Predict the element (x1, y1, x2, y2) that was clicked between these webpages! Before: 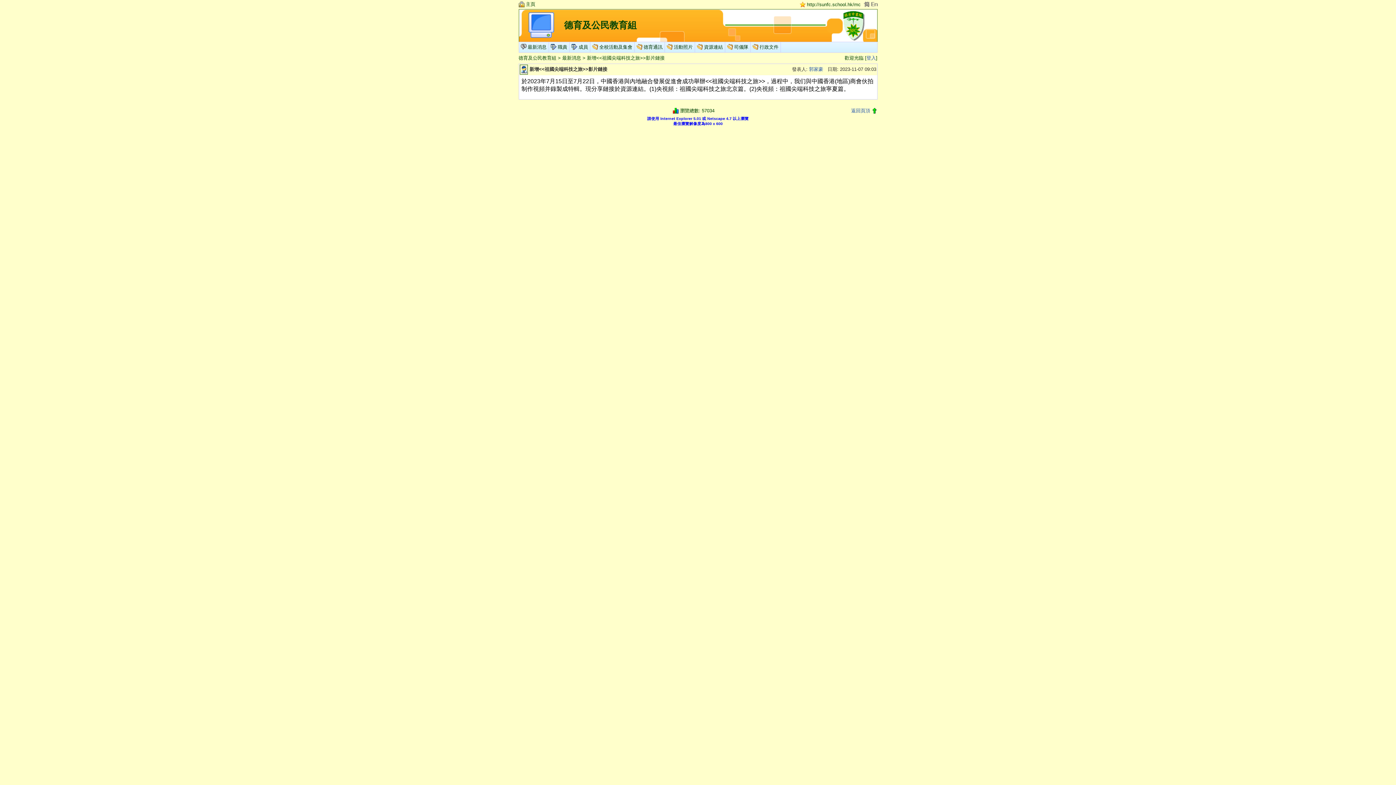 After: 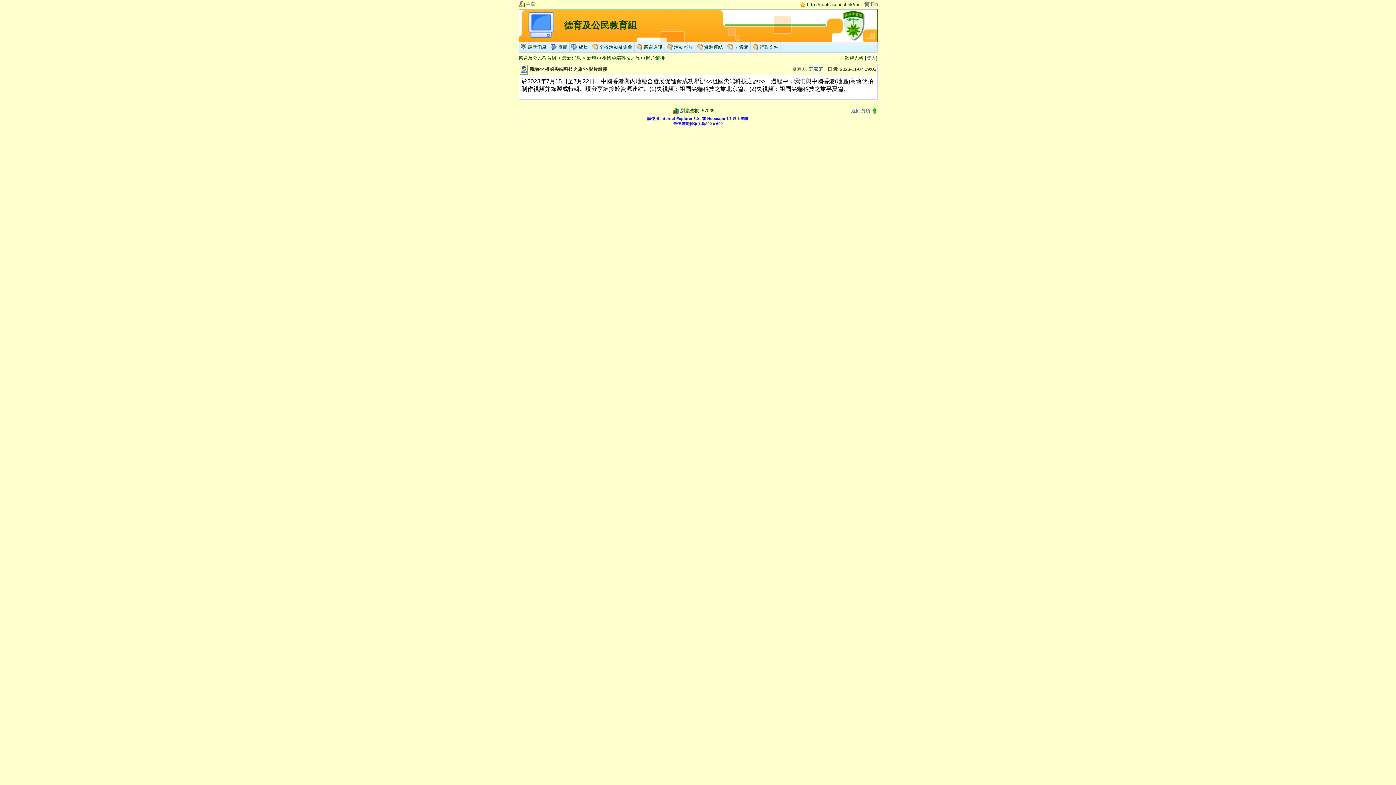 Action: label: 新增<<祖國尖端科技之旅>>影片鏈接 bbox: (587, 55, 664, 60)